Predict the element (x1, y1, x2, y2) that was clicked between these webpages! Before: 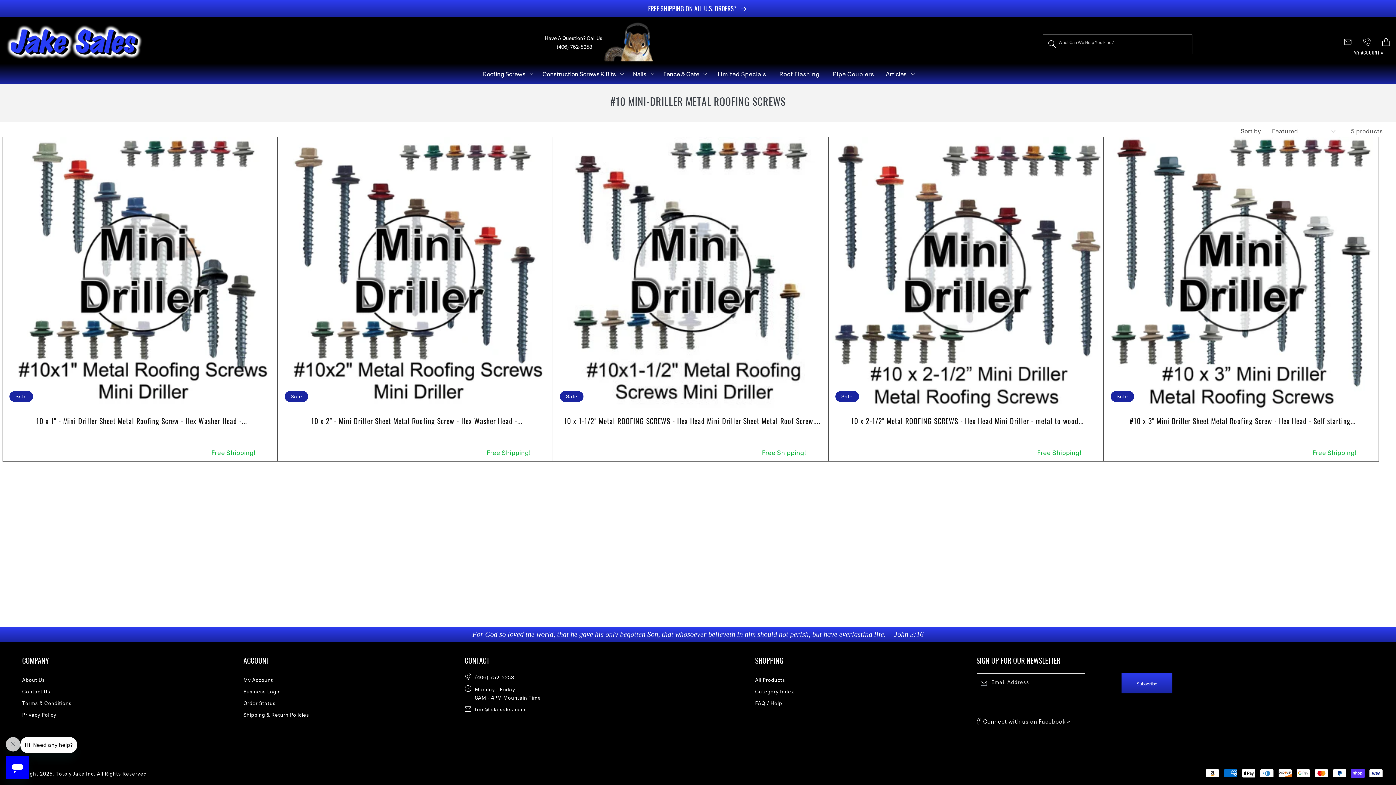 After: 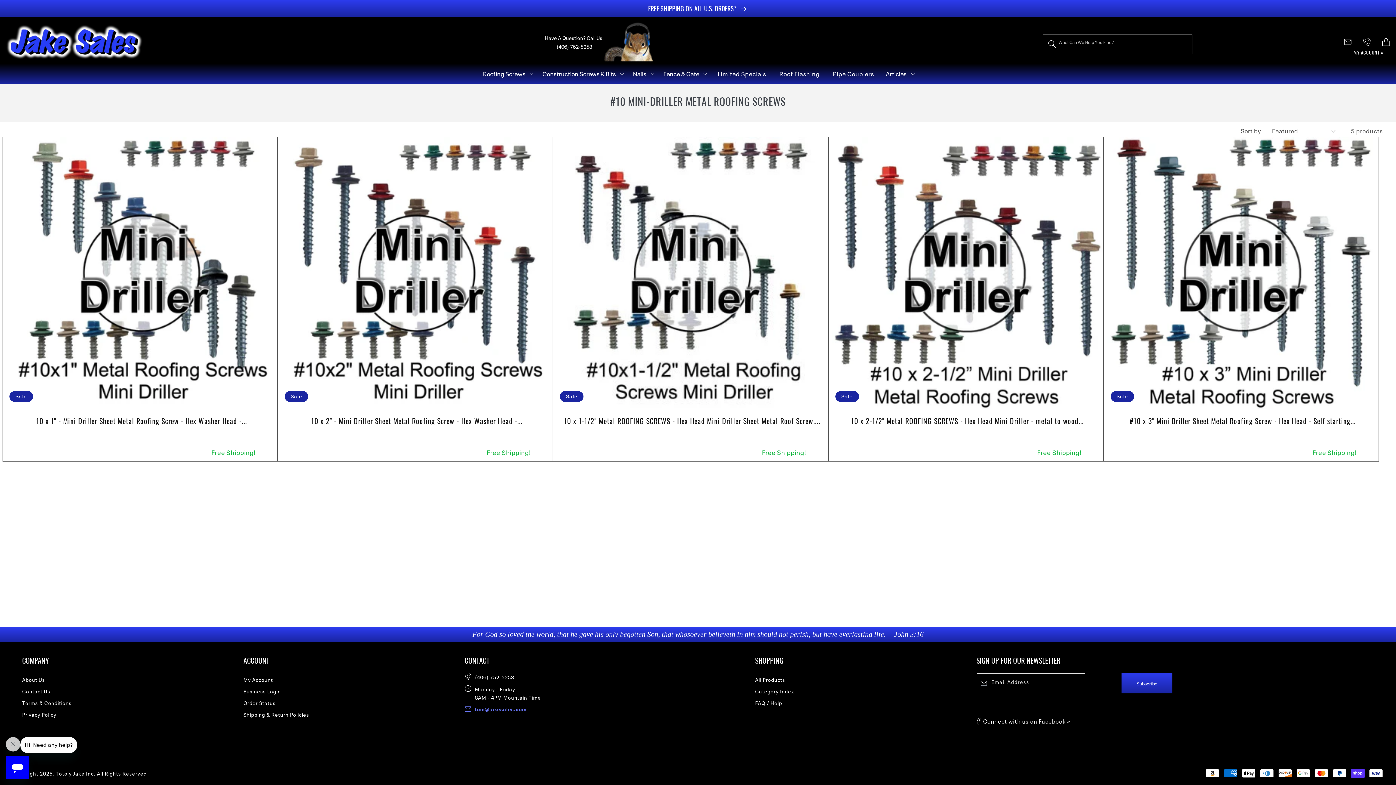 Action: label: tom@jakesales.com bbox: (475, 705, 525, 712)